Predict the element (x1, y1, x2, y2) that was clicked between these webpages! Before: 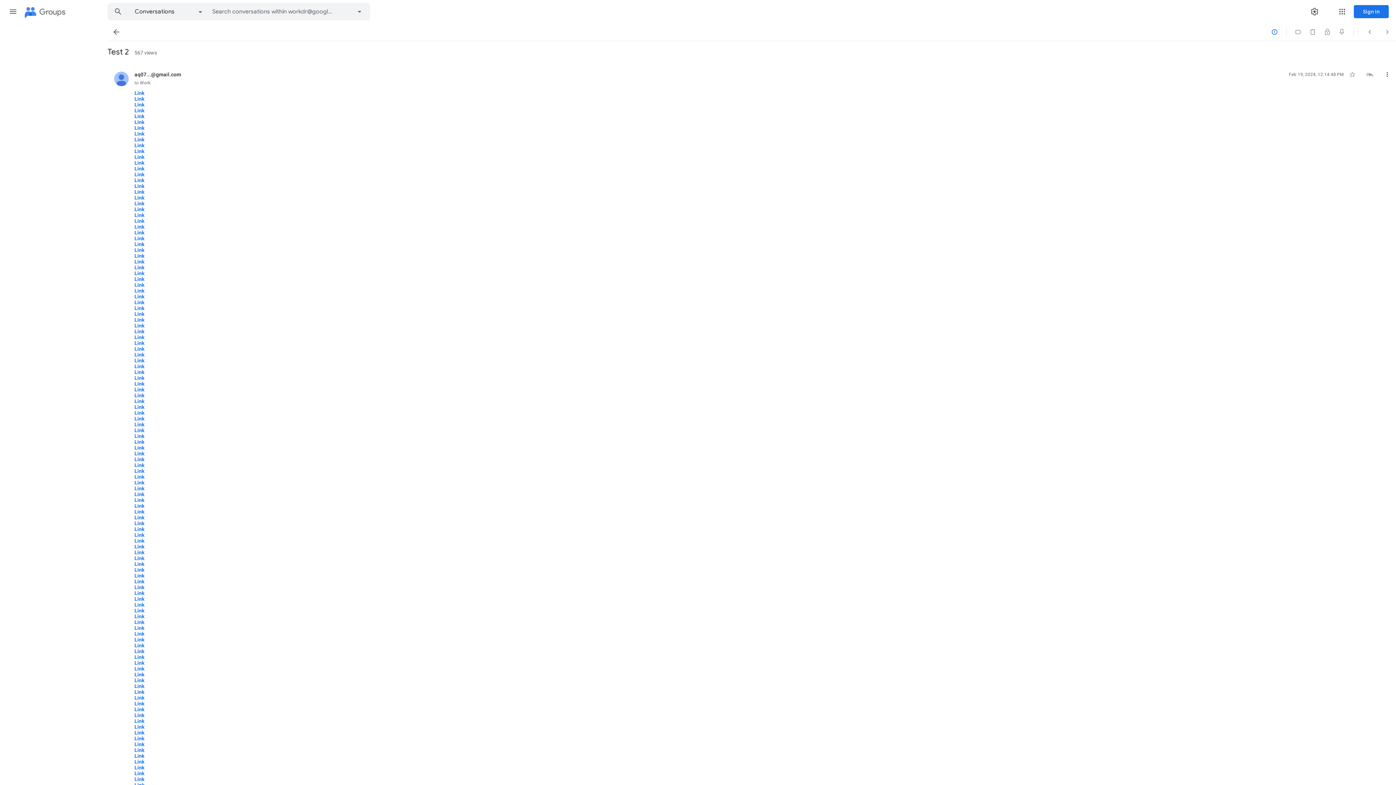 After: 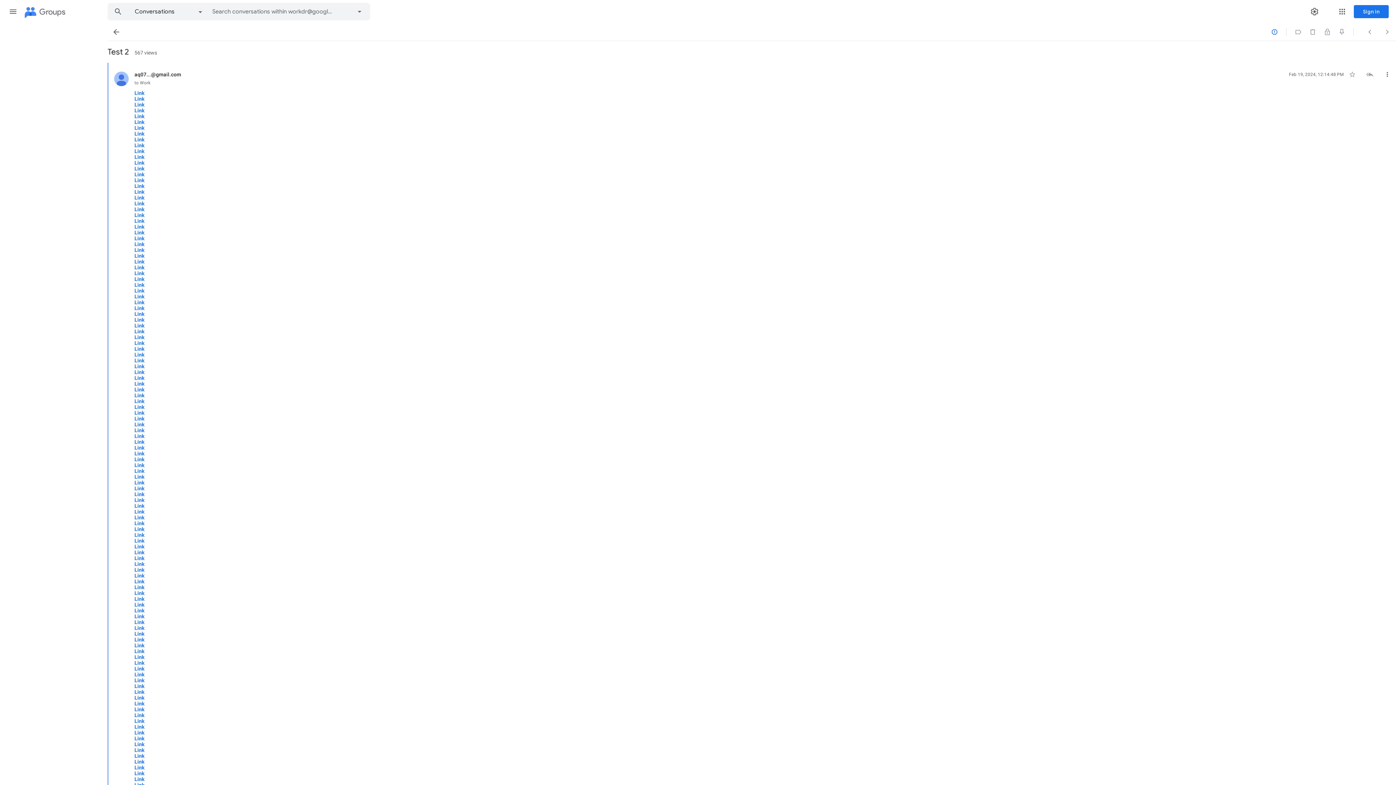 Action: bbox: (134, 480, 144, 485) label: Link